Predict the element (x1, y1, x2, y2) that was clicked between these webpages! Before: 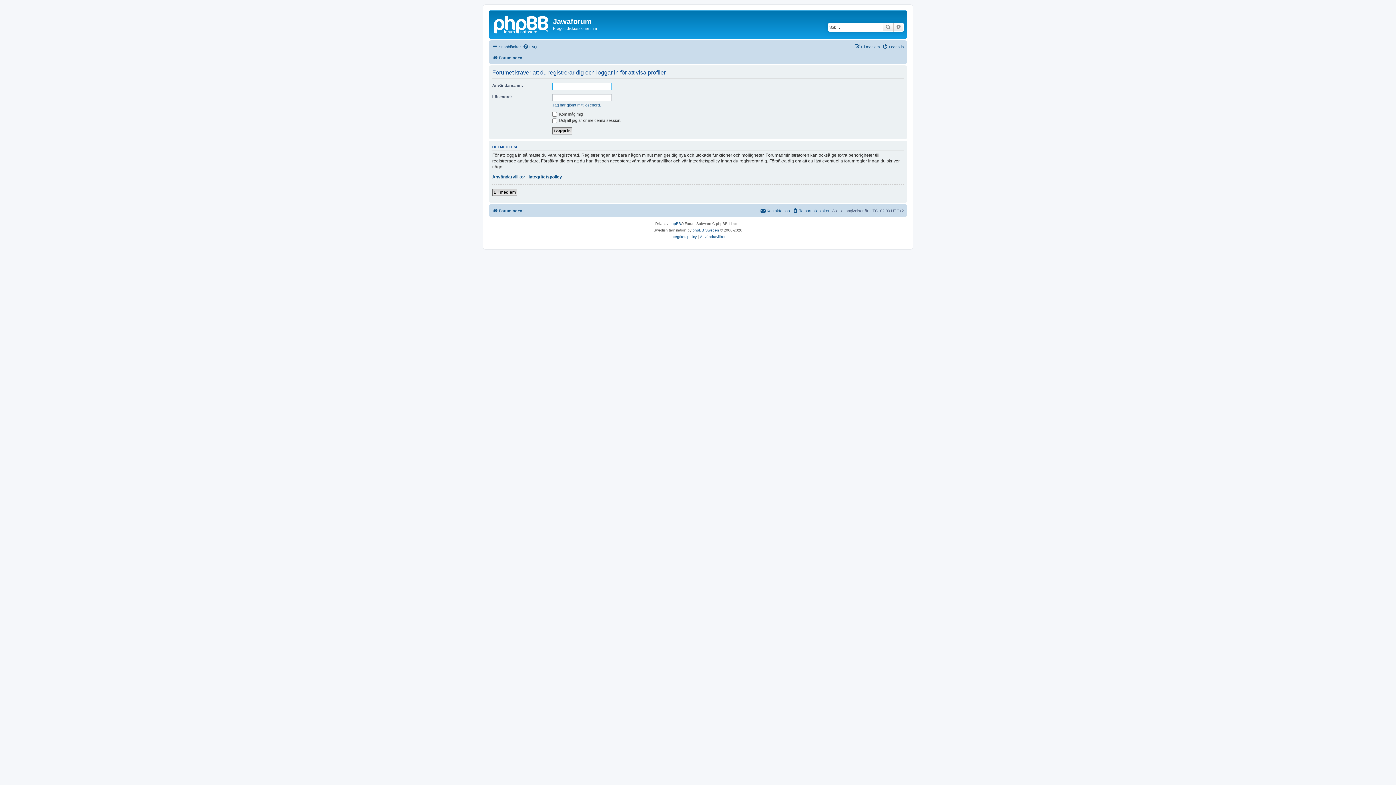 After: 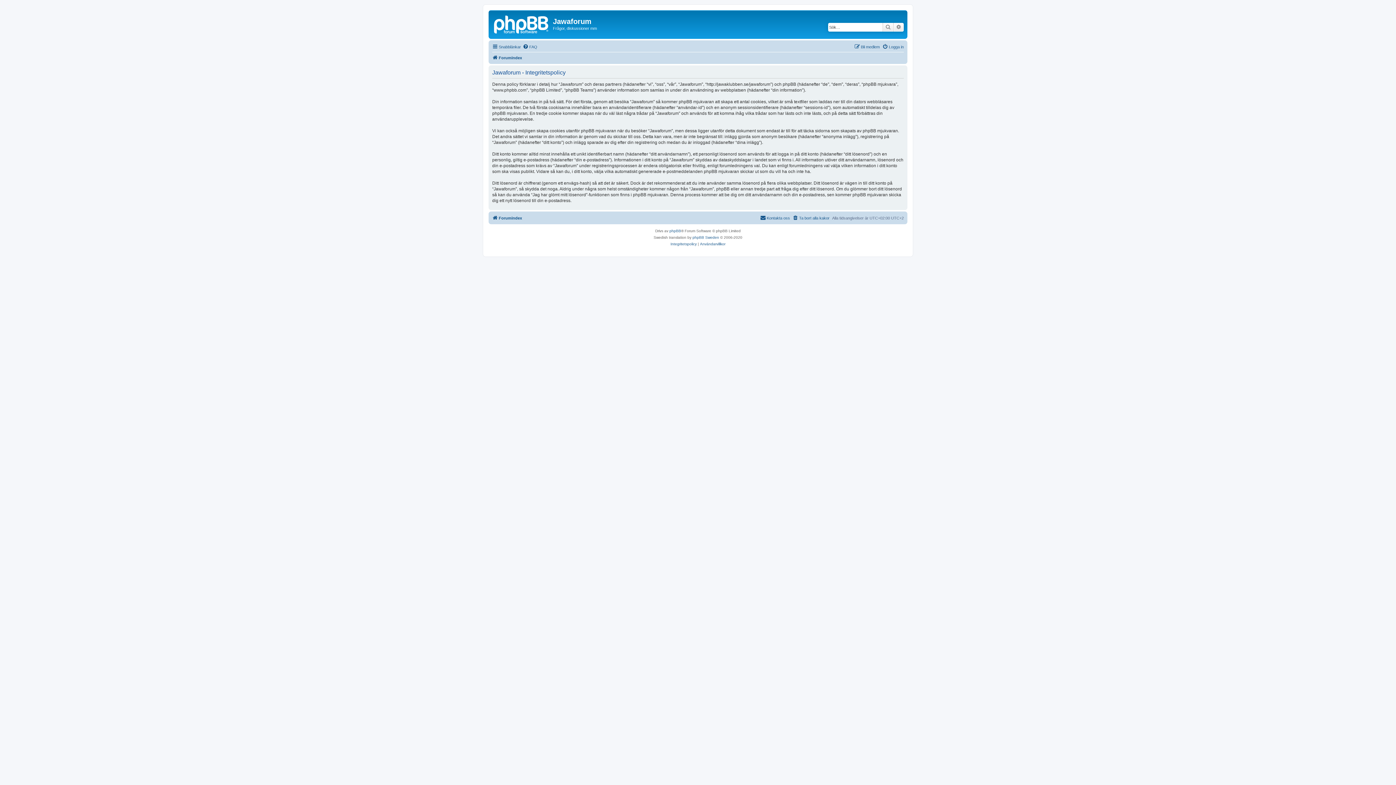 Action: bbox: (670, 233, 696, 240) label: Integritetspolicy